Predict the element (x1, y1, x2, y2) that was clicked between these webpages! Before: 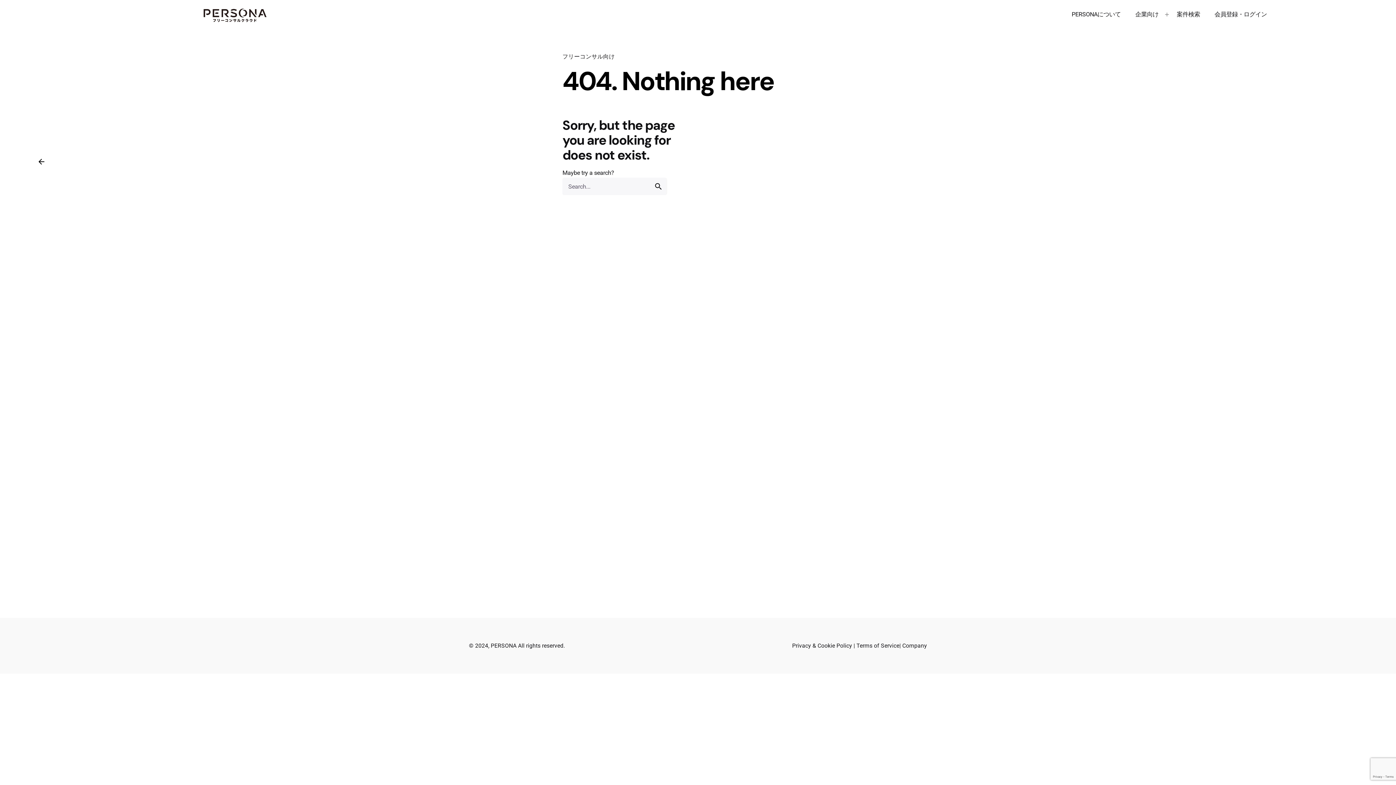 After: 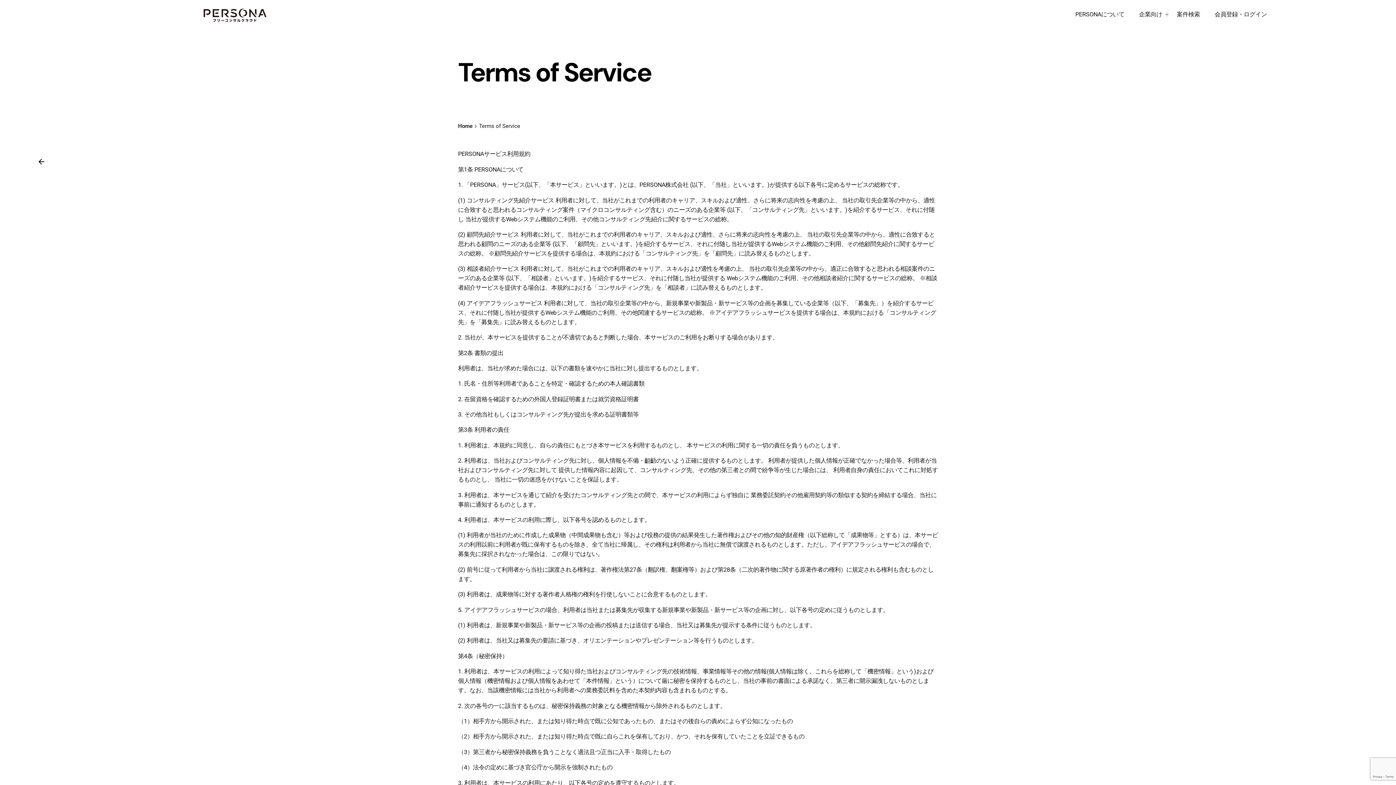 Action: label: Terms of Service bbox: (856, 642, 899, 649)